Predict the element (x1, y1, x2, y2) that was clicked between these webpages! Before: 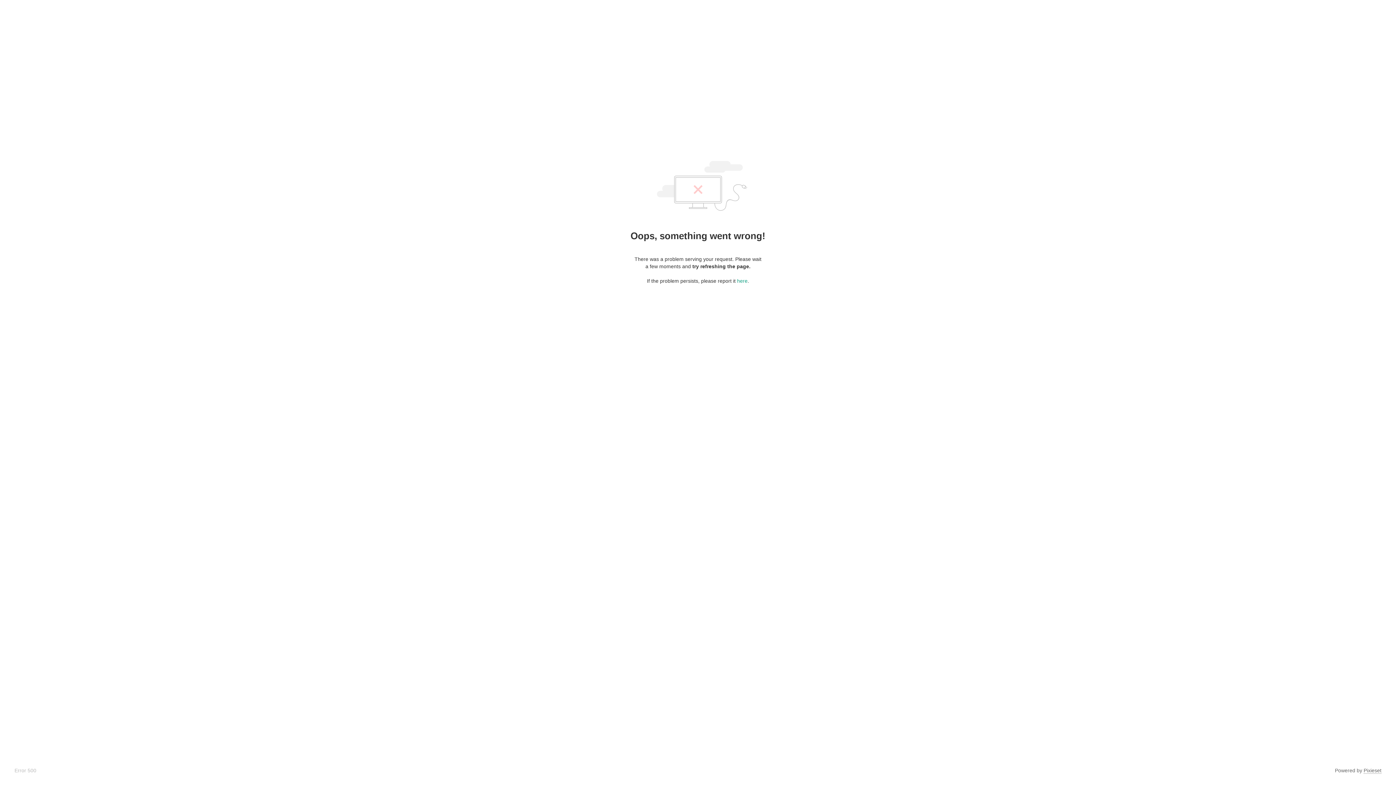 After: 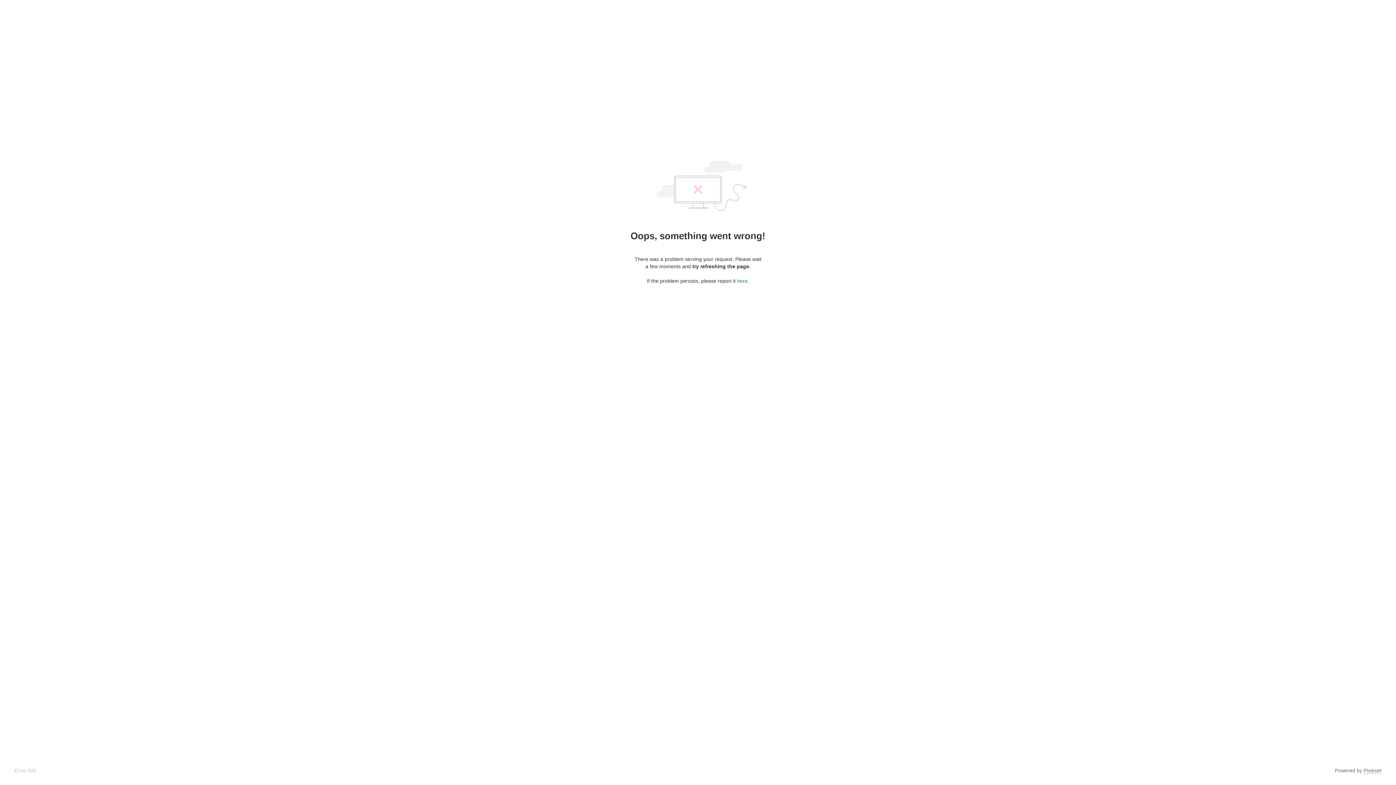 Action: bbox: (737, 278, 747, 284) label: here